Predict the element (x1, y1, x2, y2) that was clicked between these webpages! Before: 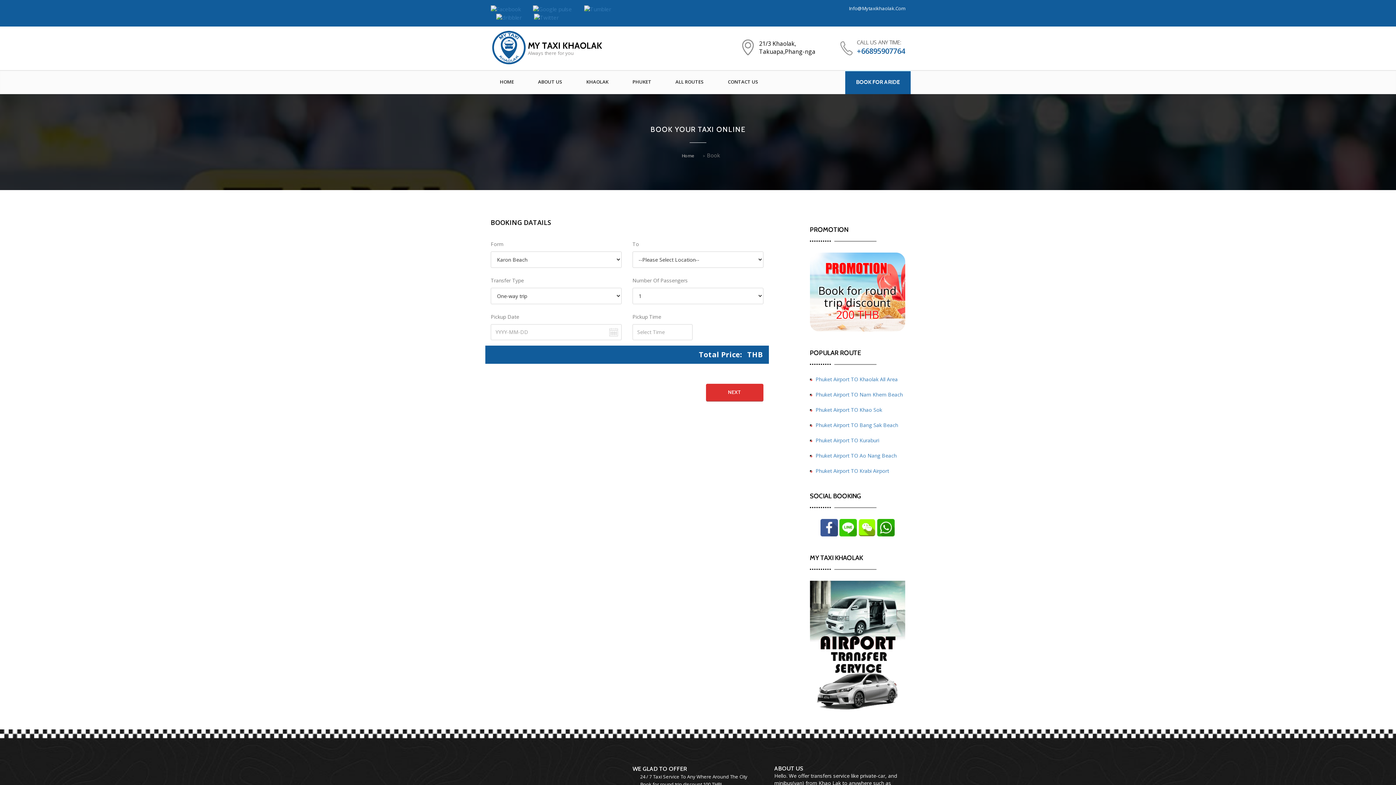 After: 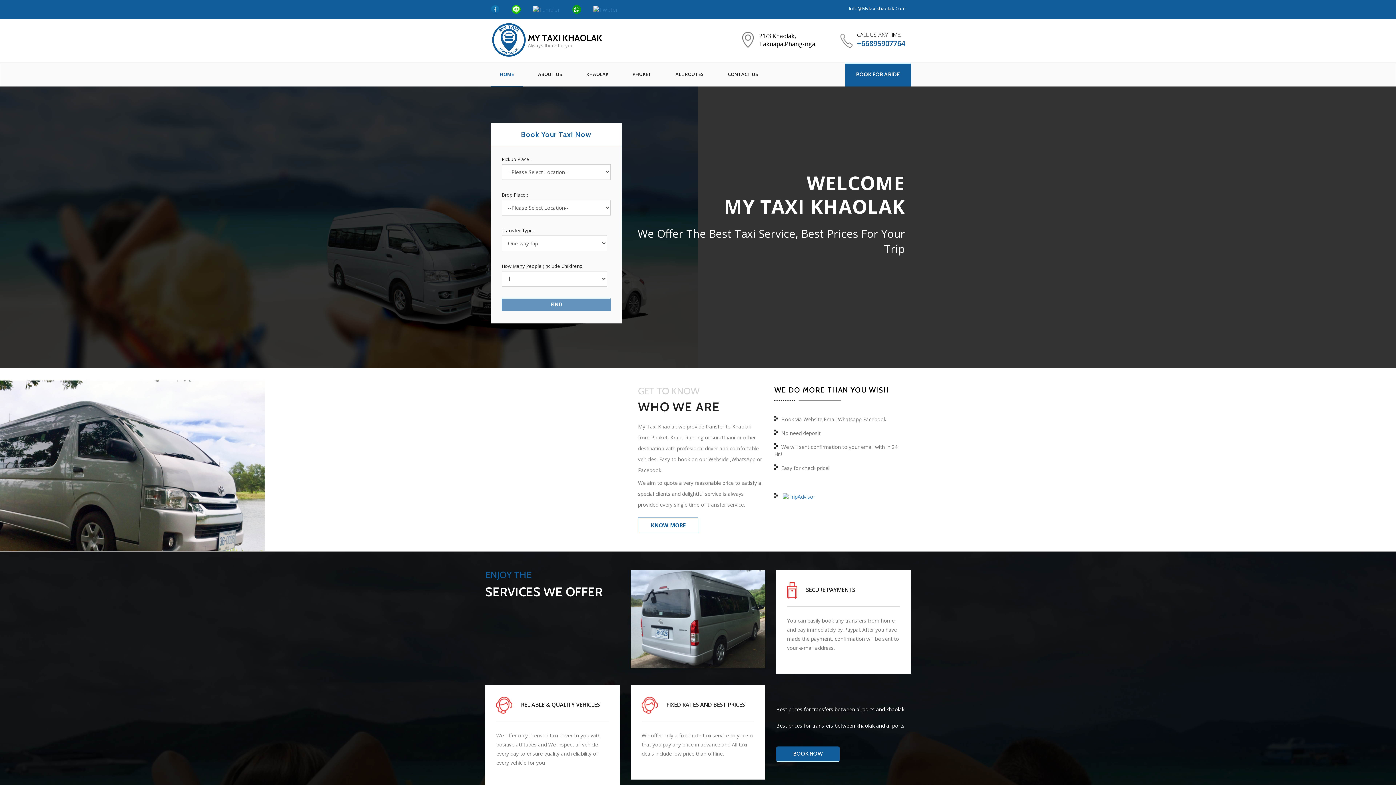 Action: bbox: (490, 70, 523, 94) label: HOME